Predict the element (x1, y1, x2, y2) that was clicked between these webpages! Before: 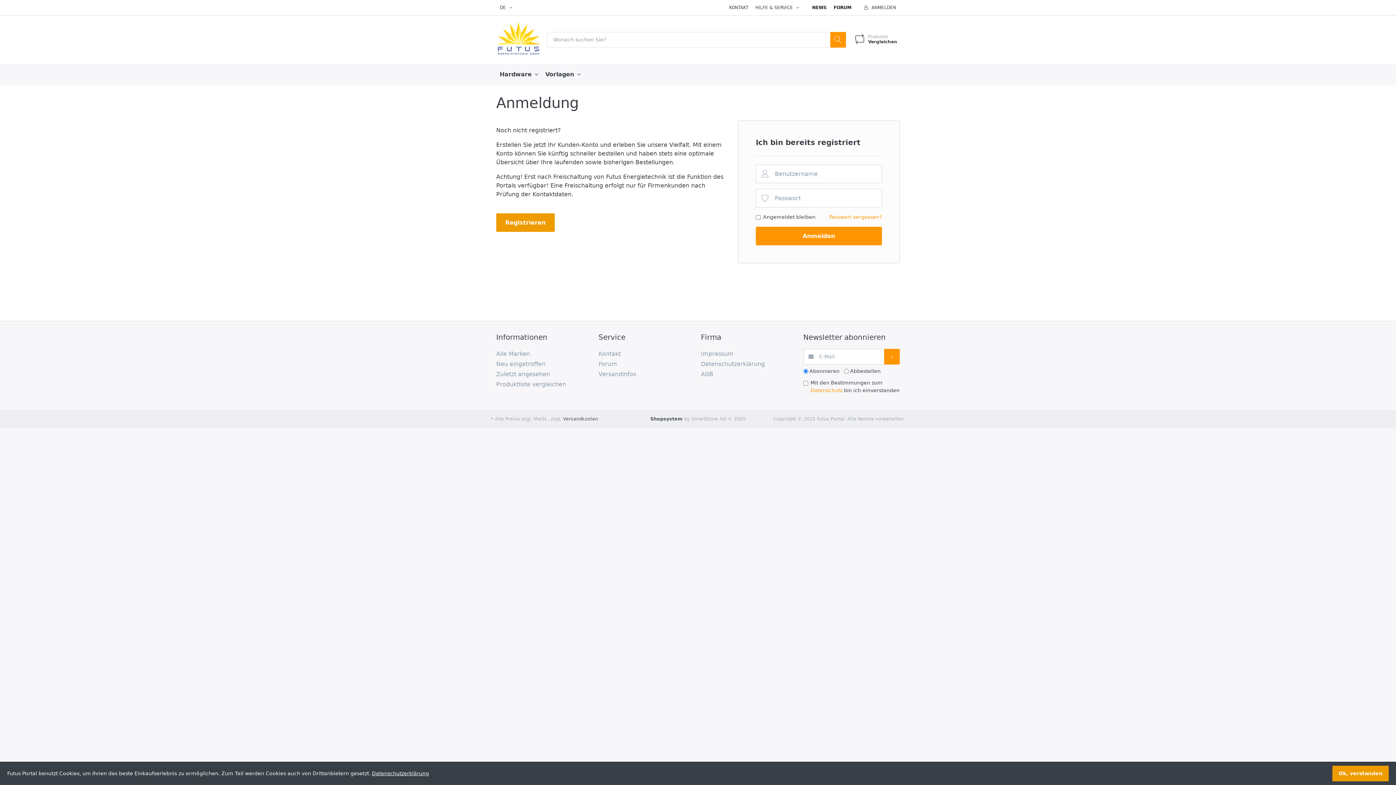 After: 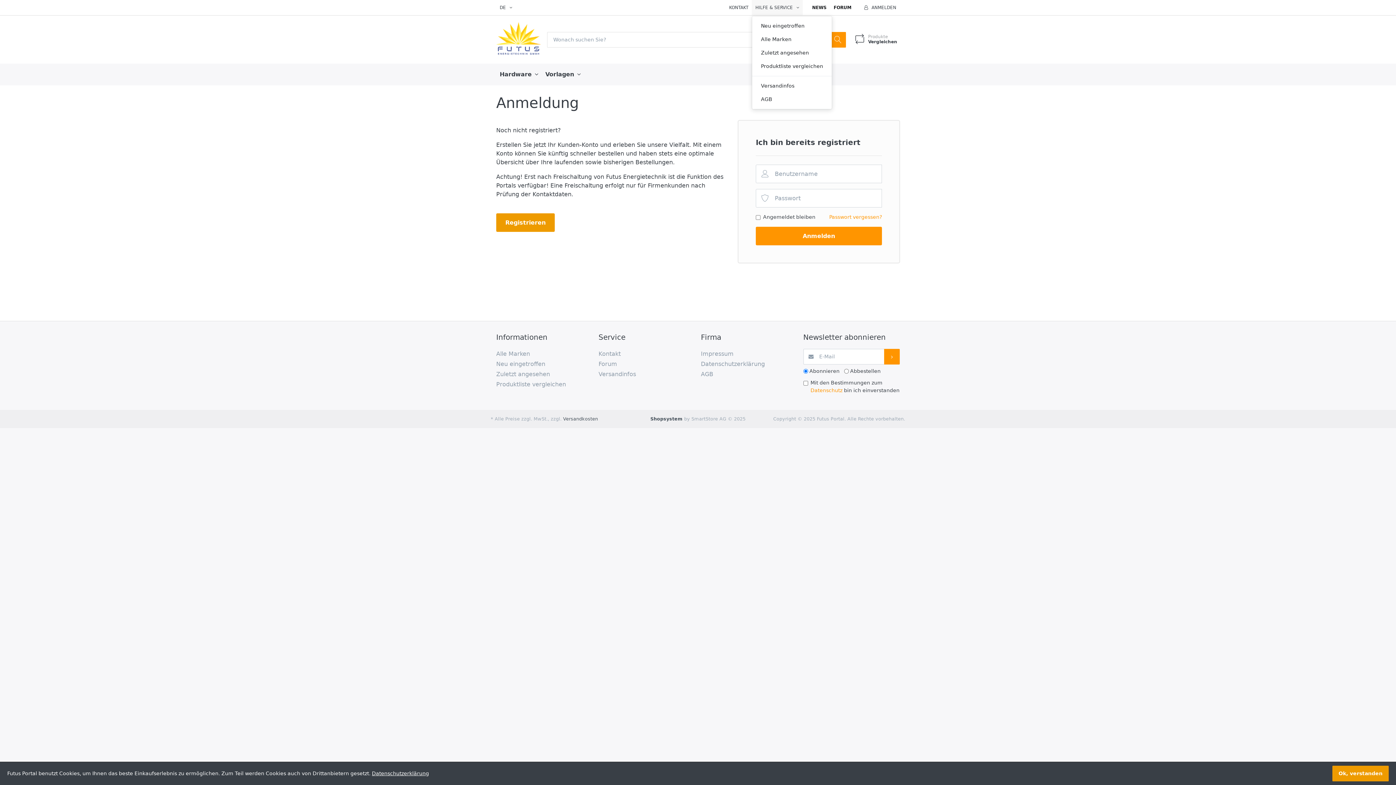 Action: label: HILFE & SERVICE  bbox: (752, 0, 803, 15)